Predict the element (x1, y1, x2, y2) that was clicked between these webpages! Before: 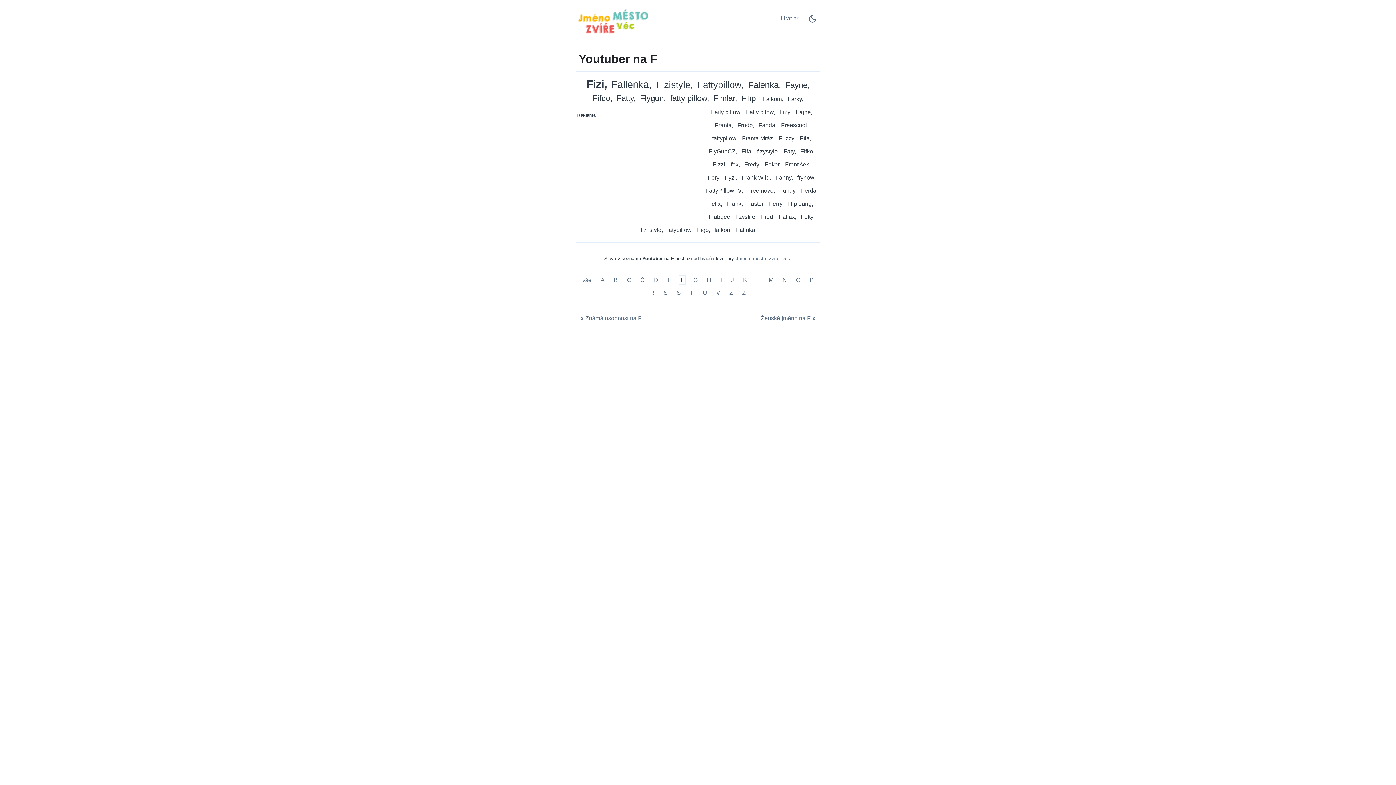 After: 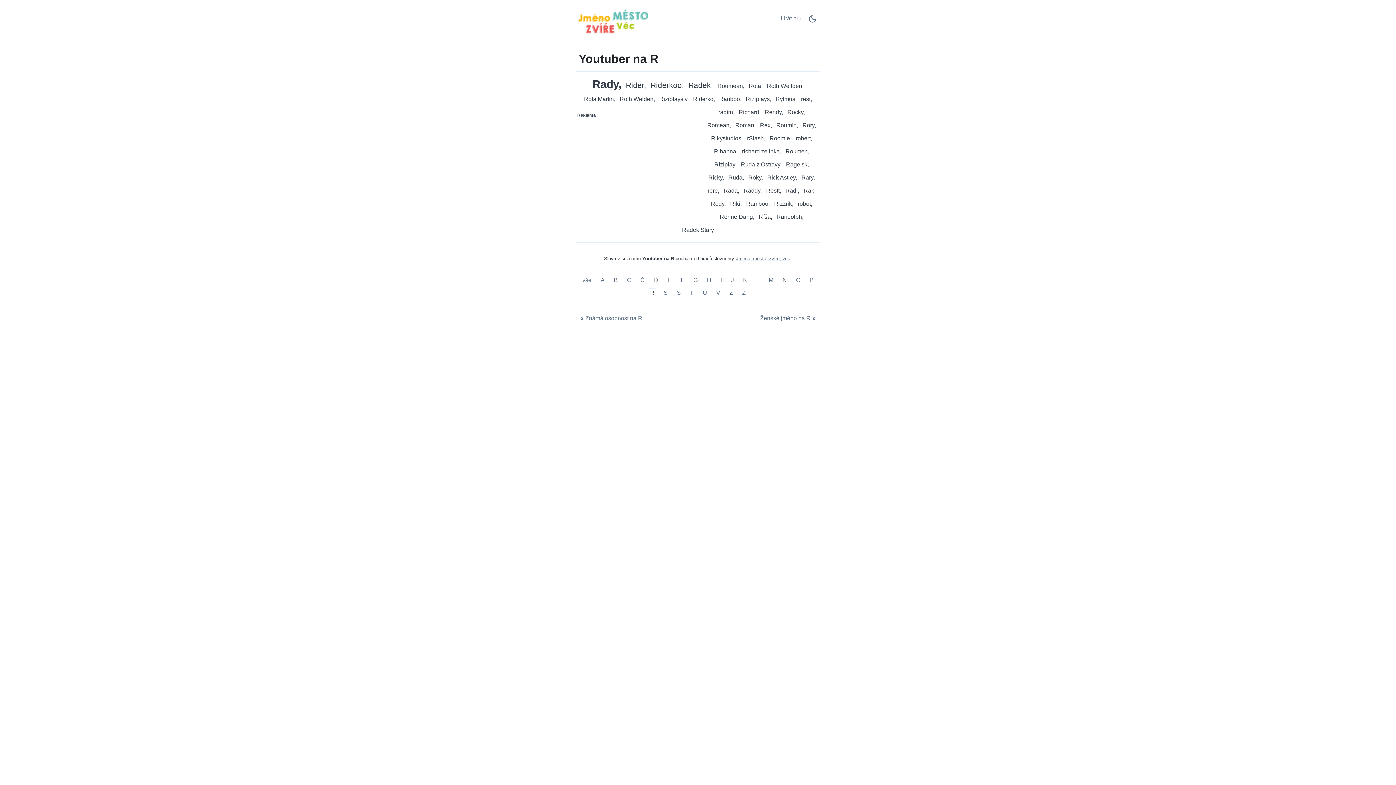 Action: bbox: (648, 288, 656, 297) label: Youtuber na R